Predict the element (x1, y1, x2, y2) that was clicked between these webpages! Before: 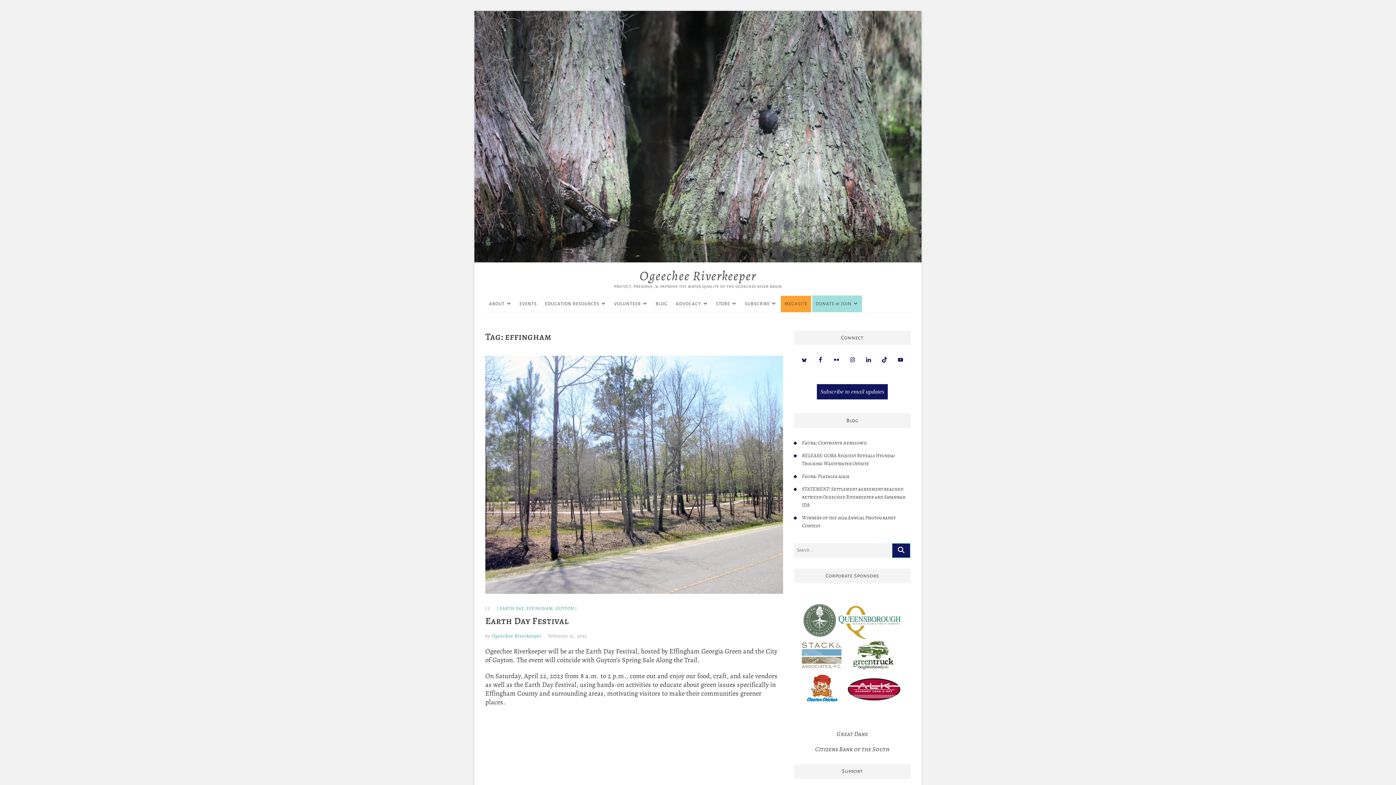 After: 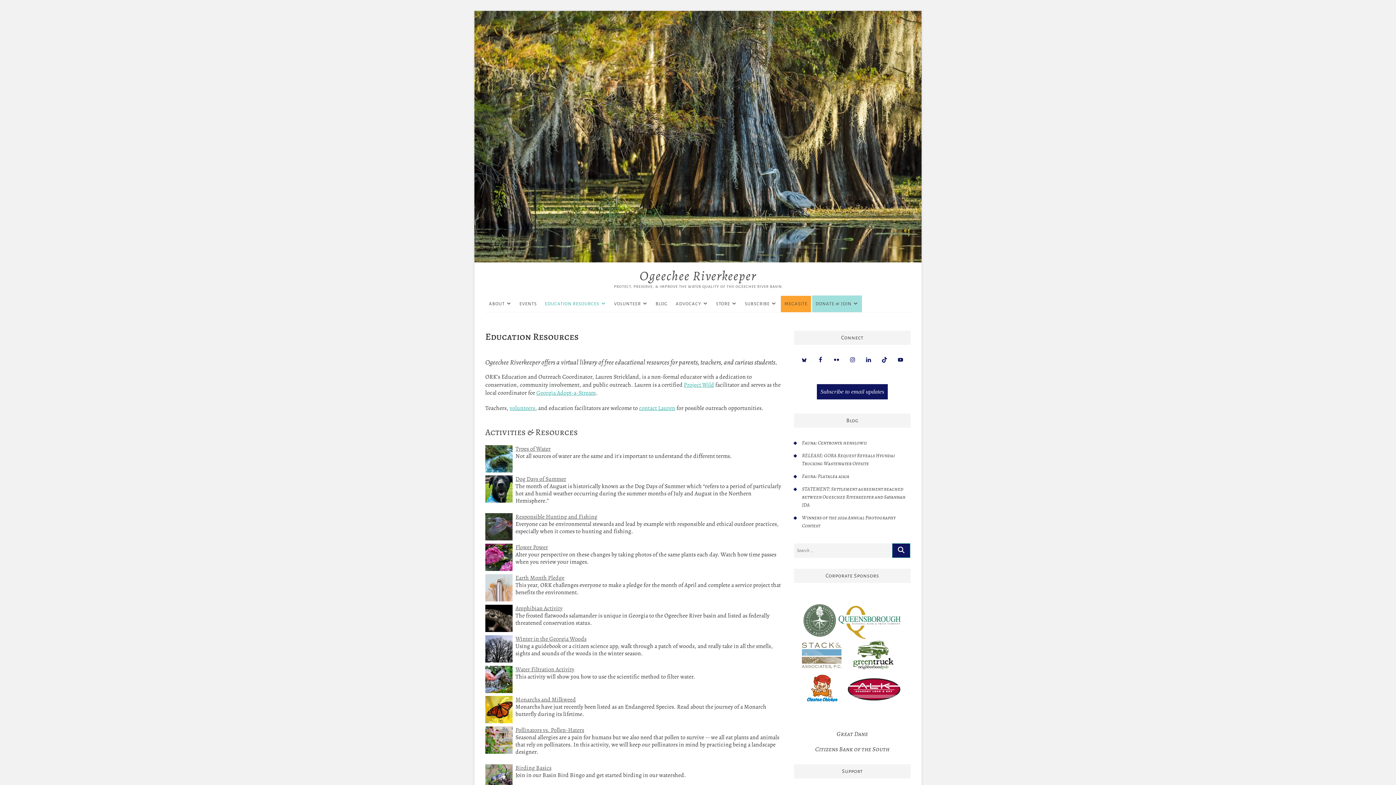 Action: label: EDUCATION RESOURCES bbox: (541, 295, 609, 312)